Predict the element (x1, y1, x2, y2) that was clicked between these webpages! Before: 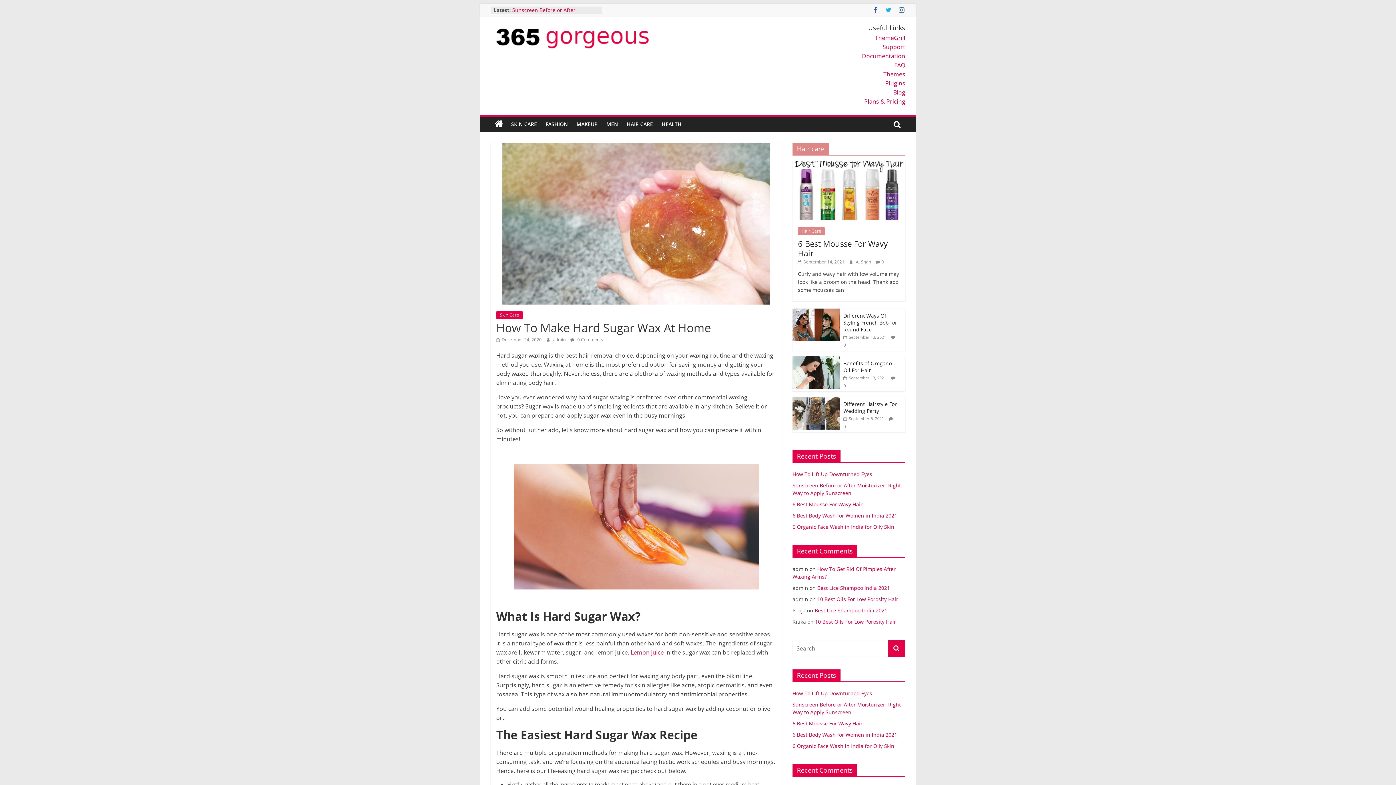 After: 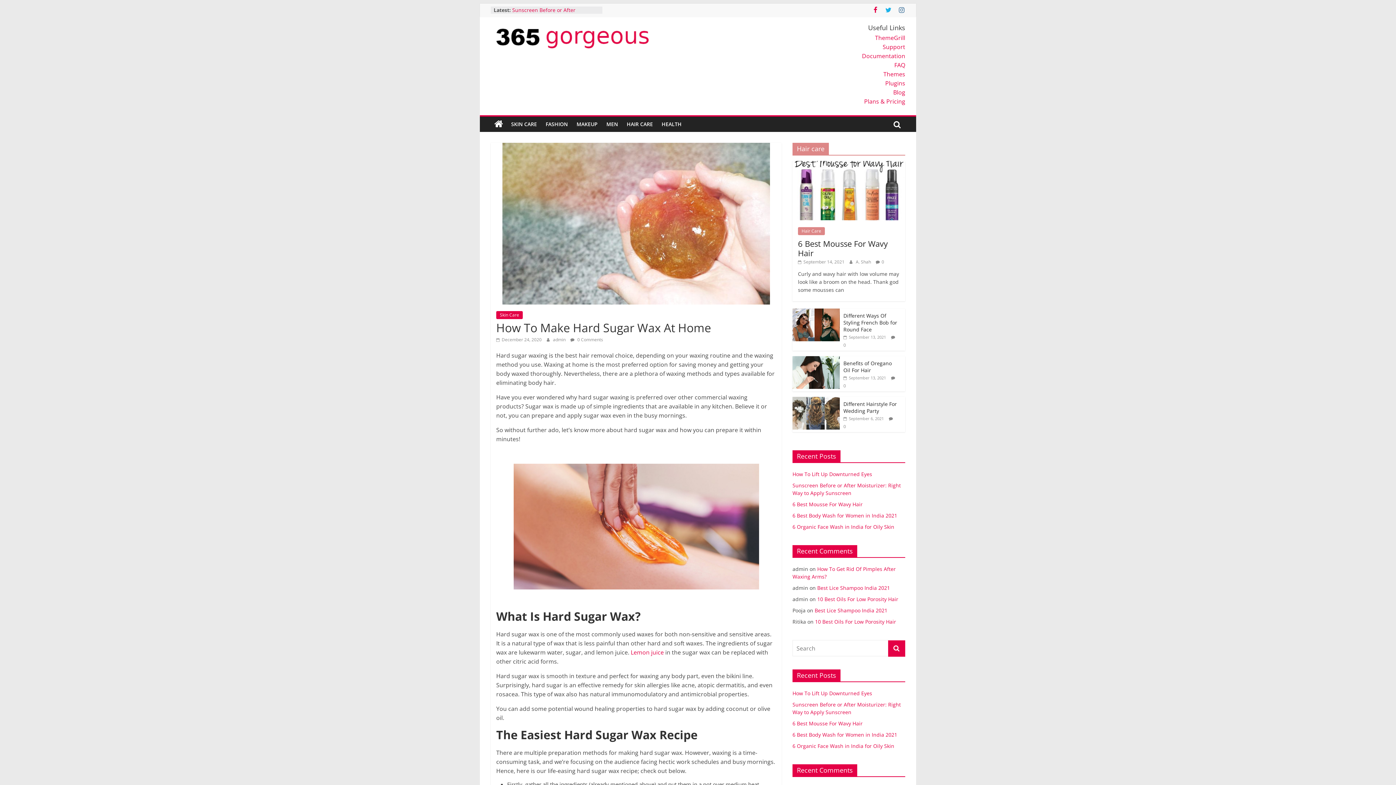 Action: bbox: (872, 6, 879, 13)